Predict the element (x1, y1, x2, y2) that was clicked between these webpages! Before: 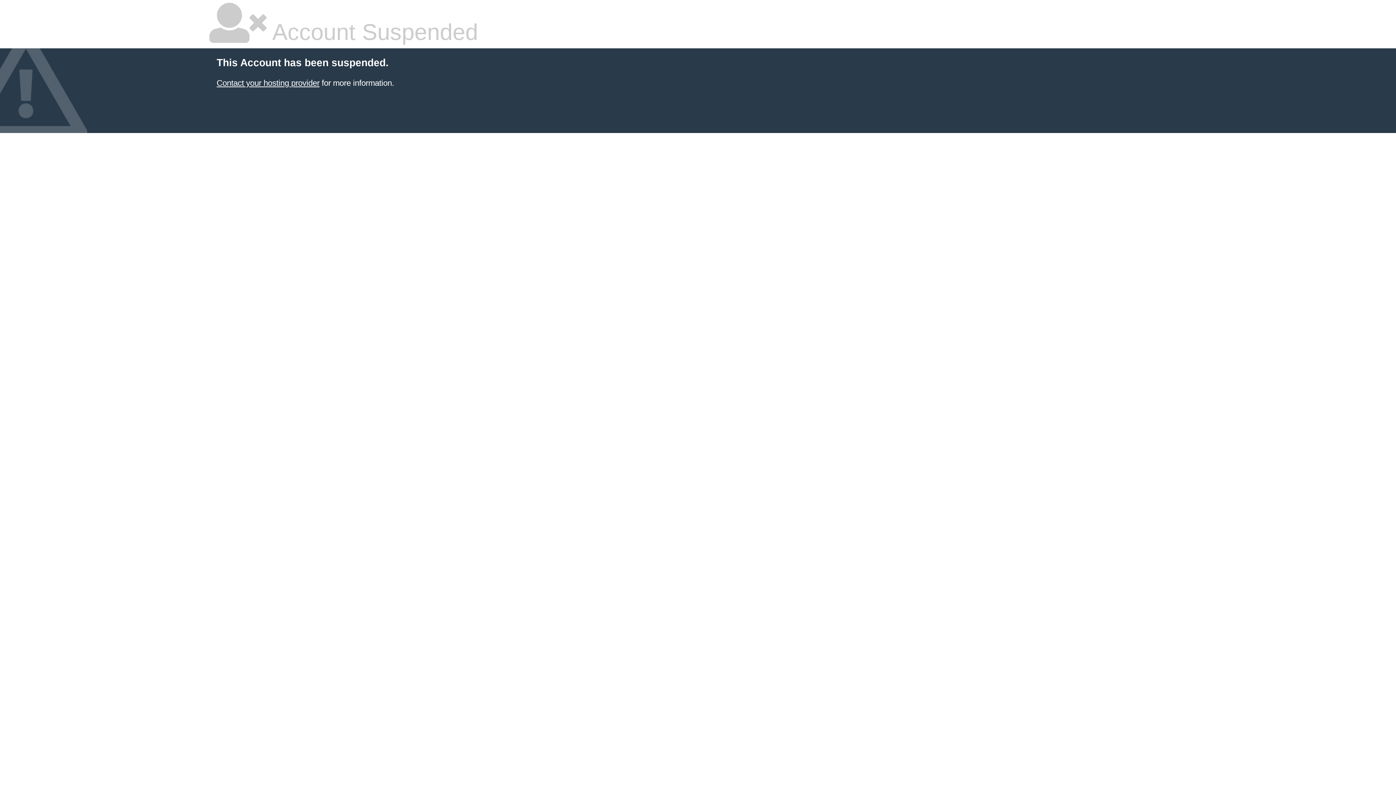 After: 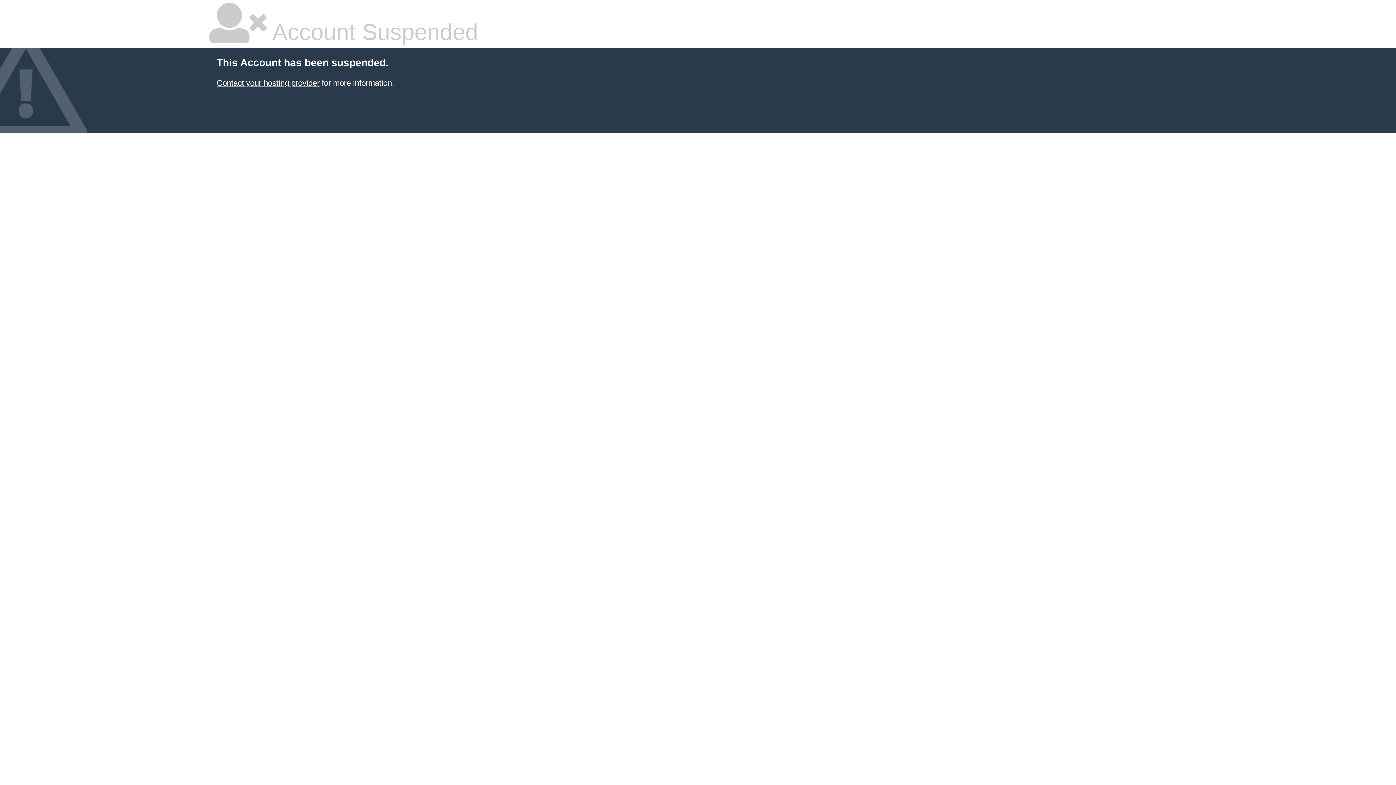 Action: bbox: (216, 78, 319, 87) label: Contact your hosting provider